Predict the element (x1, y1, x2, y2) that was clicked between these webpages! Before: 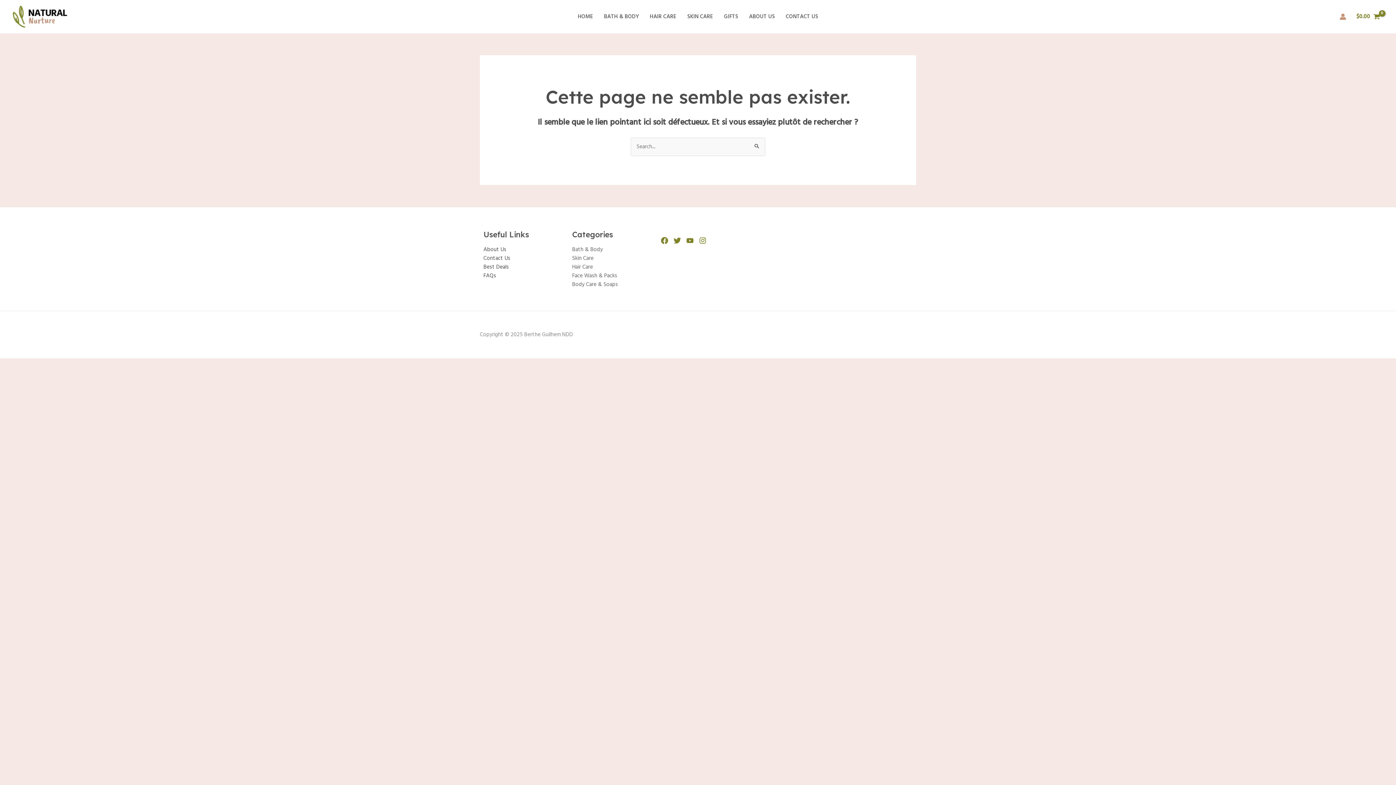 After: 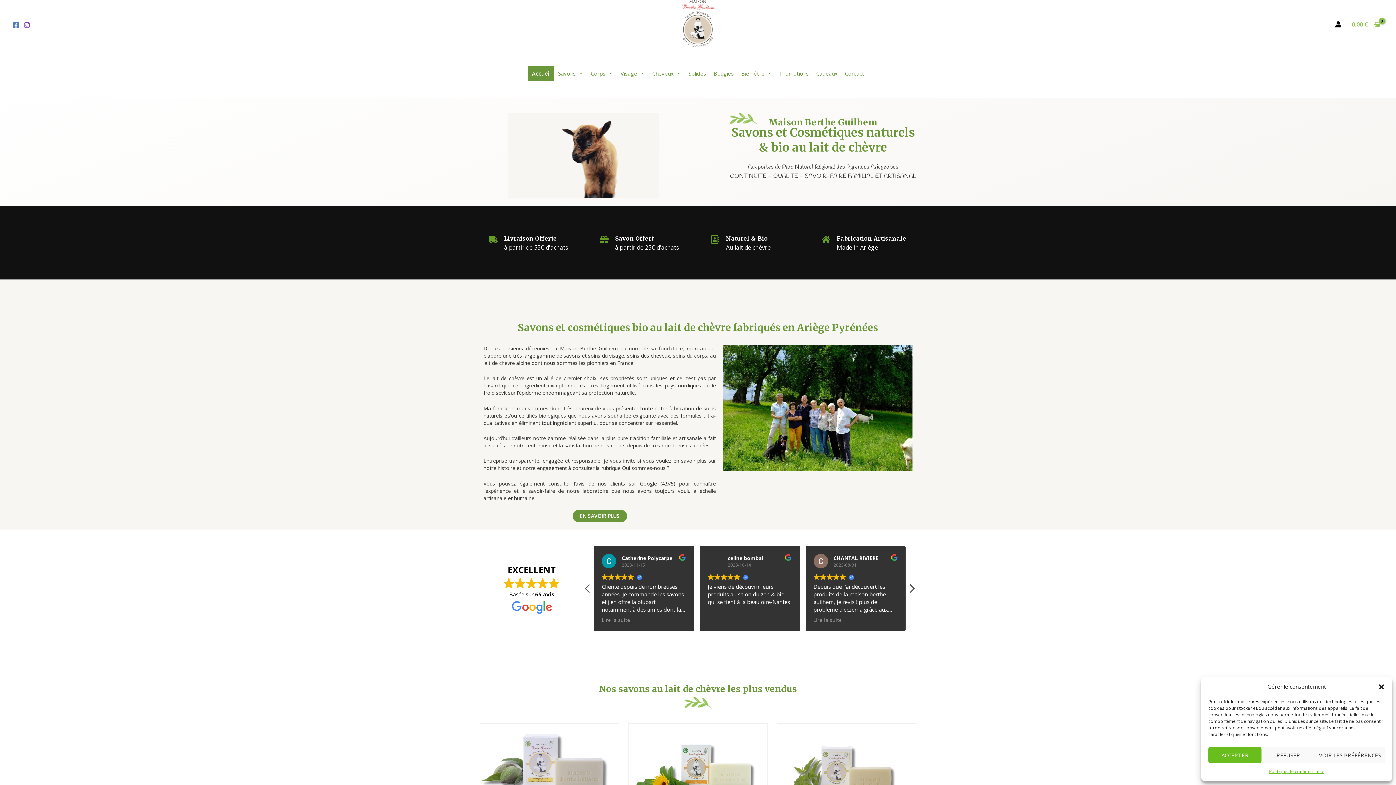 Action: label: HOME bbox: (572, 11, 598, 22)